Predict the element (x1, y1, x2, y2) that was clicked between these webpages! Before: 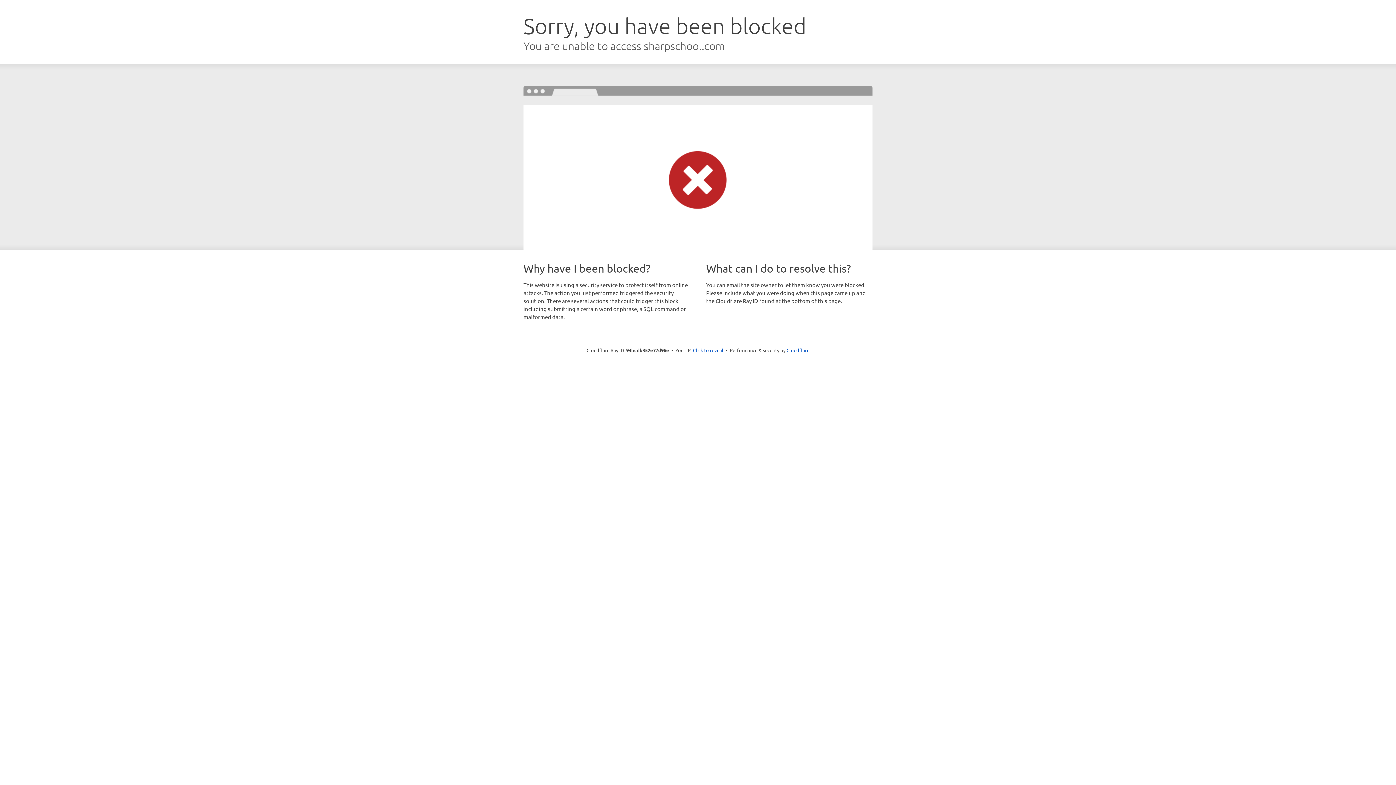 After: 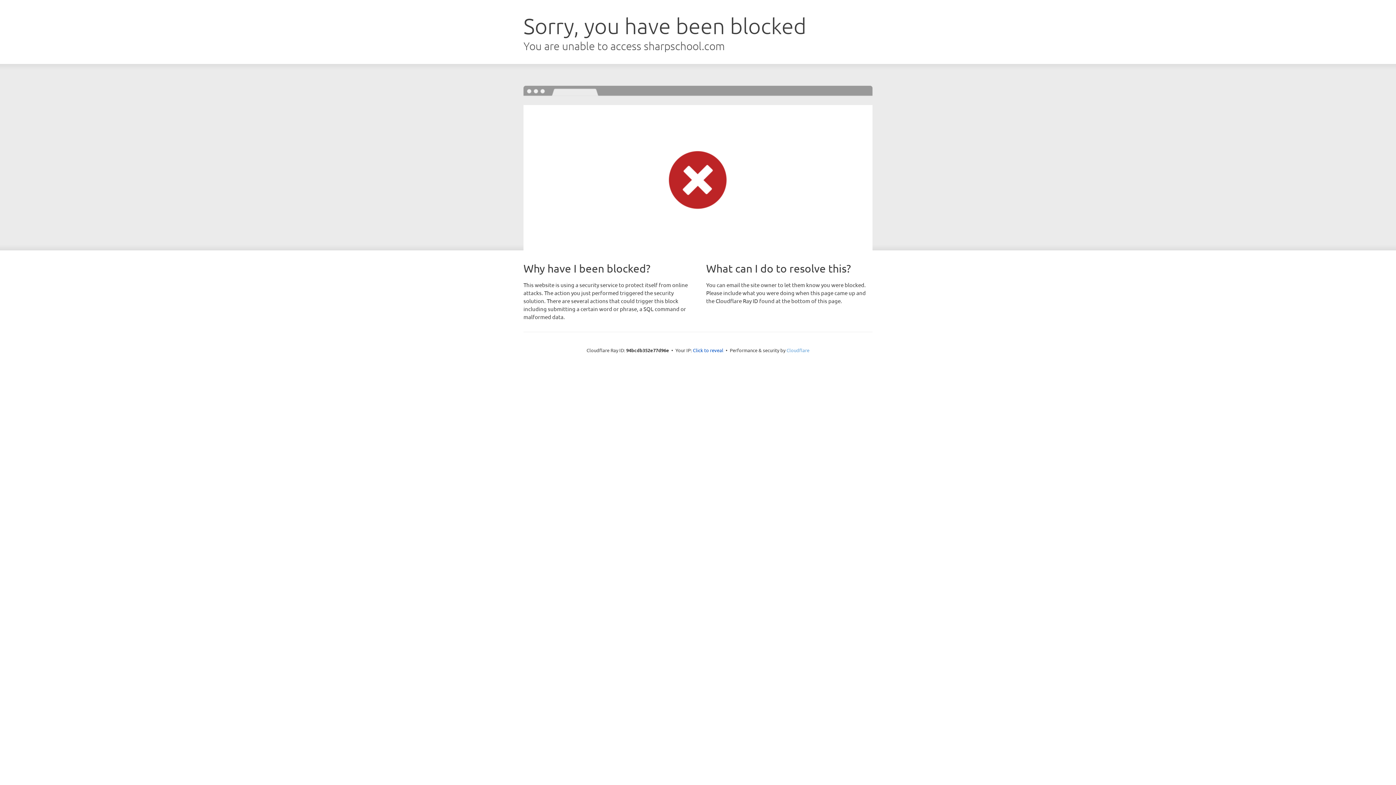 Action: label: Cloudflare bbox: (786, 347, 809, 353)